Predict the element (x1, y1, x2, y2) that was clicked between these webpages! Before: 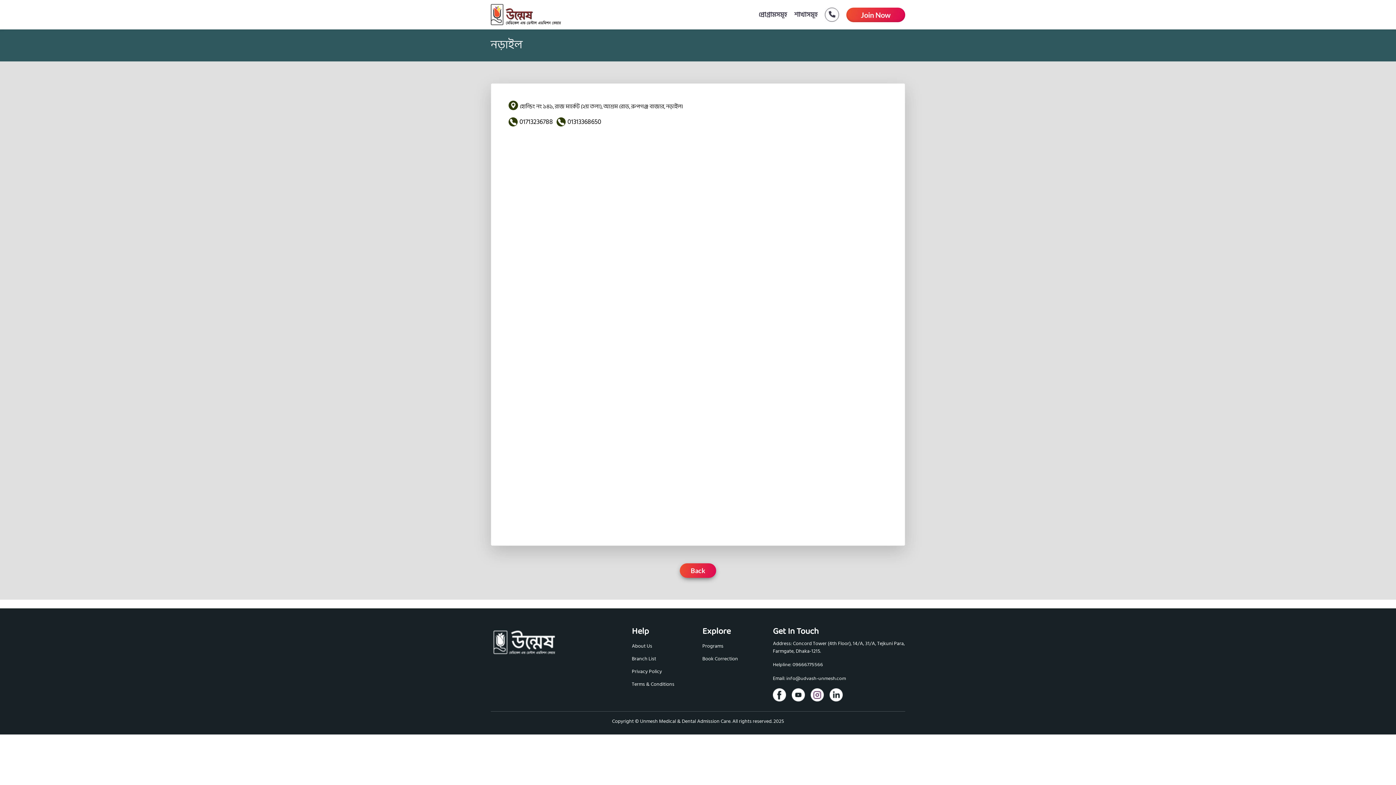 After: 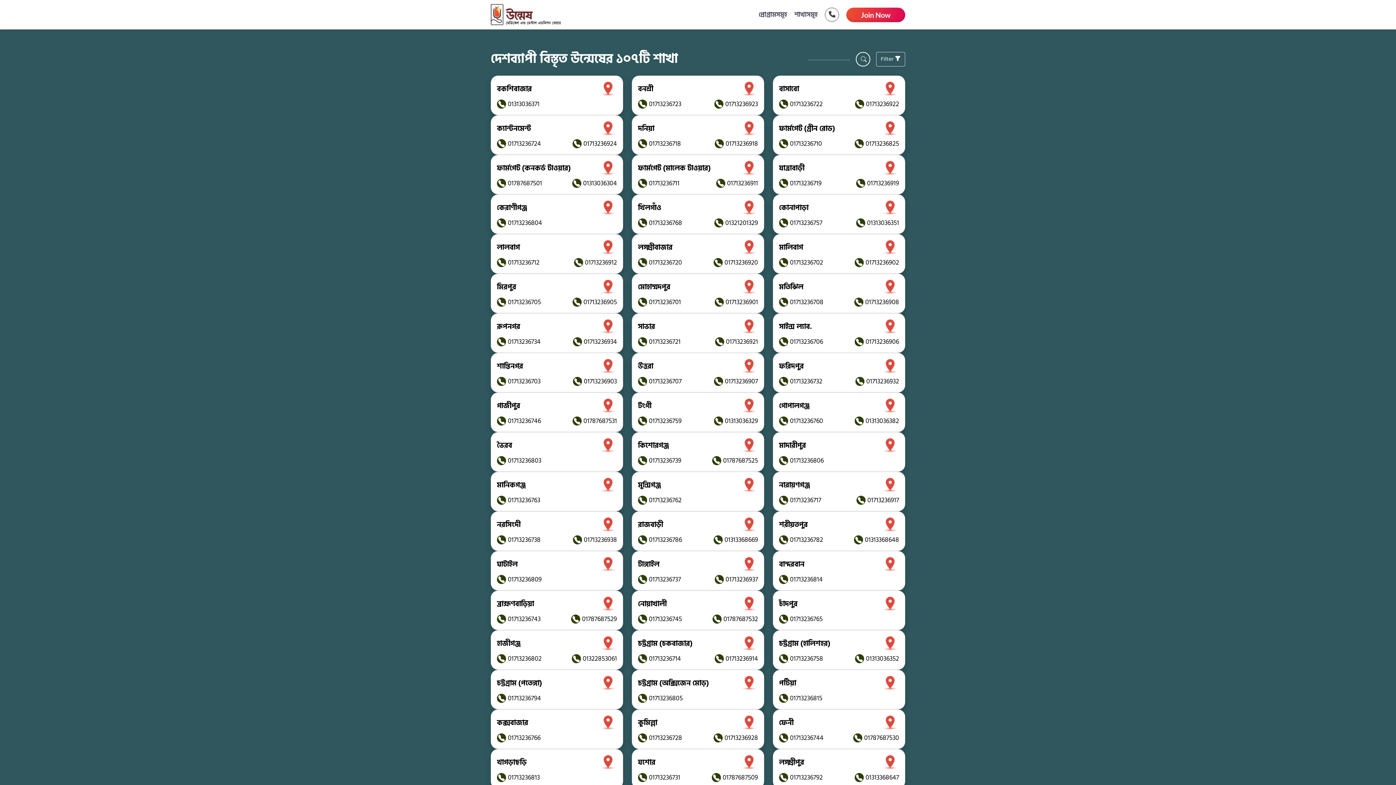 Action: bbox: (787, 5, 817, 23) label: শাখাসমূহ